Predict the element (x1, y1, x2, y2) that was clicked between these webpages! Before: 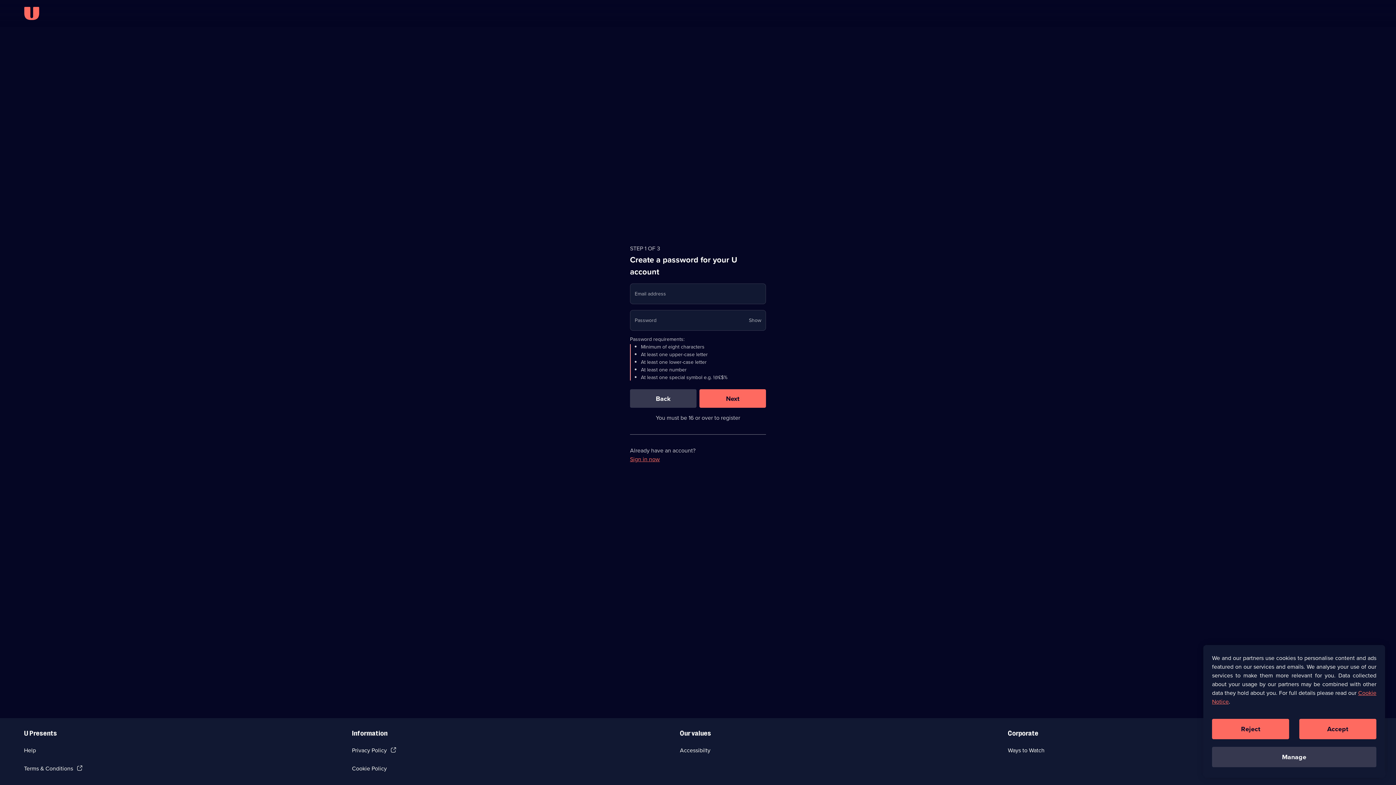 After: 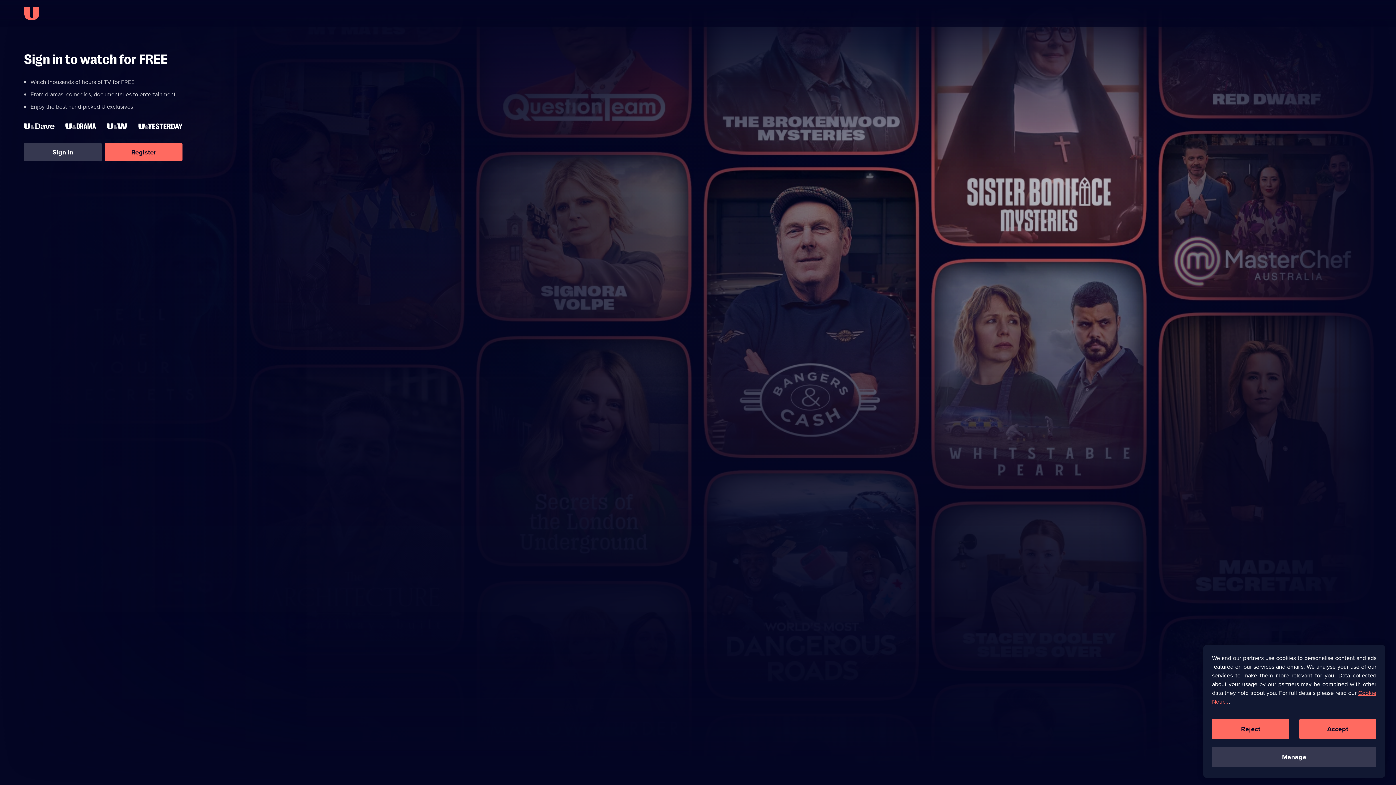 Action: label: Back button, this will exit the registration process bbox: (630, 389, 696, 408)